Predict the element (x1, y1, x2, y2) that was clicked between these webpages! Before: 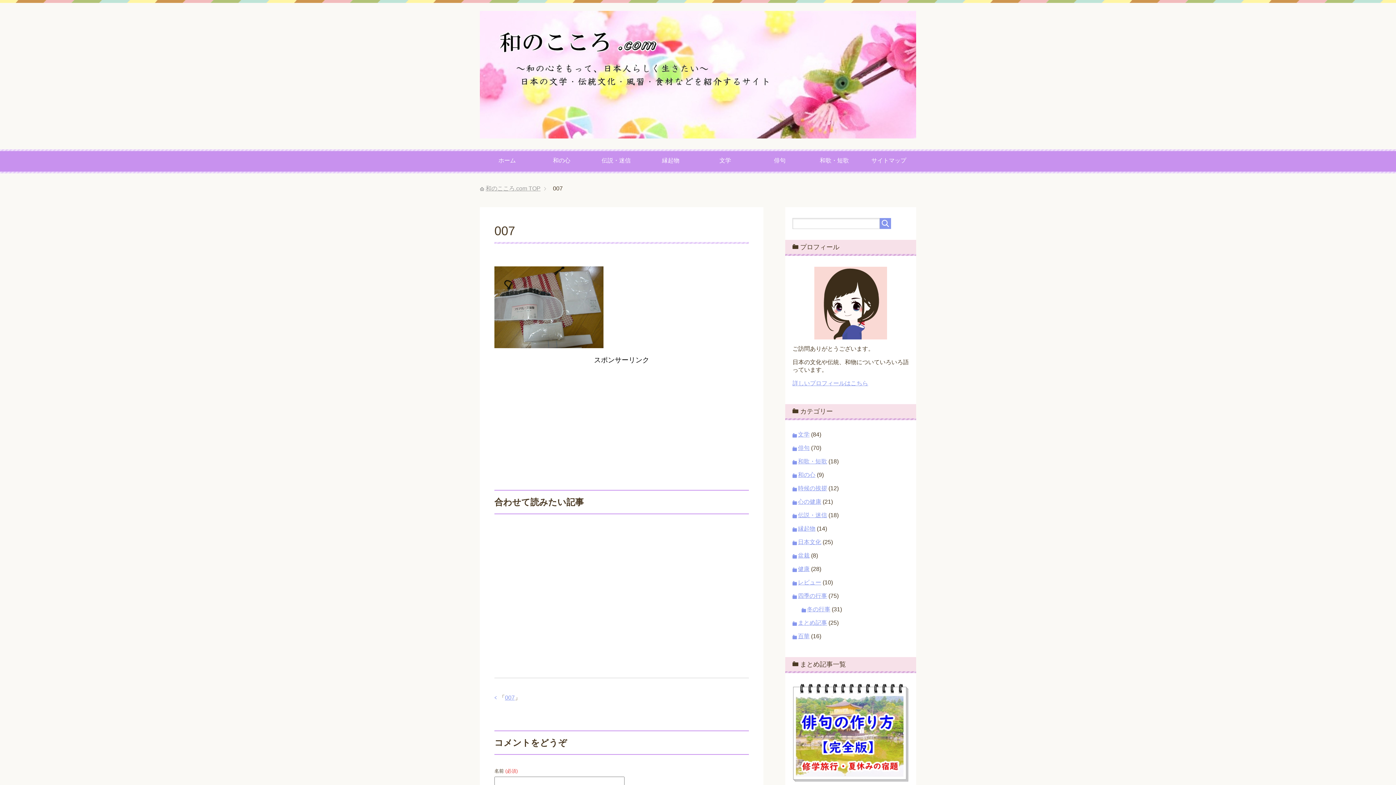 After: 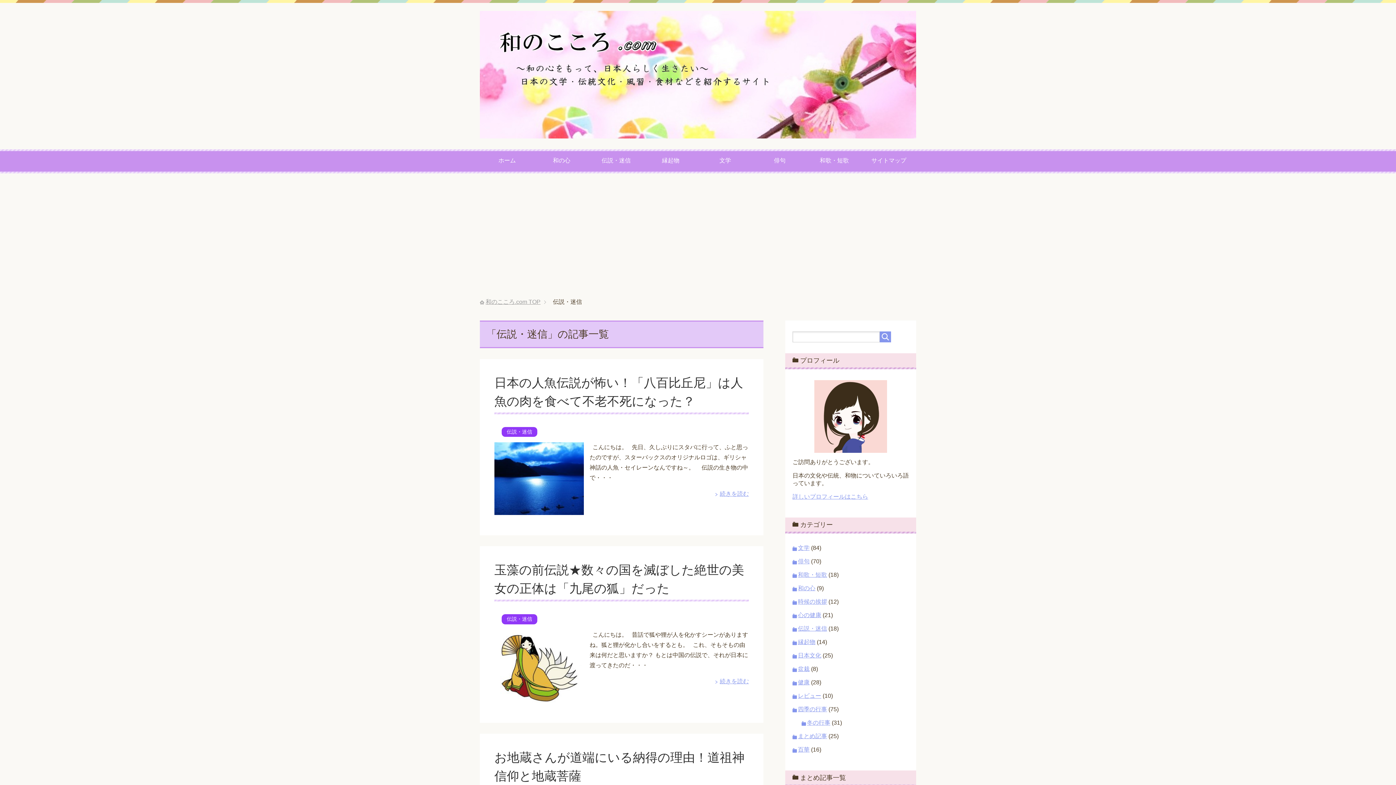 Action: bbox: (589, 149, 643, 173) label: 伝説・迷信